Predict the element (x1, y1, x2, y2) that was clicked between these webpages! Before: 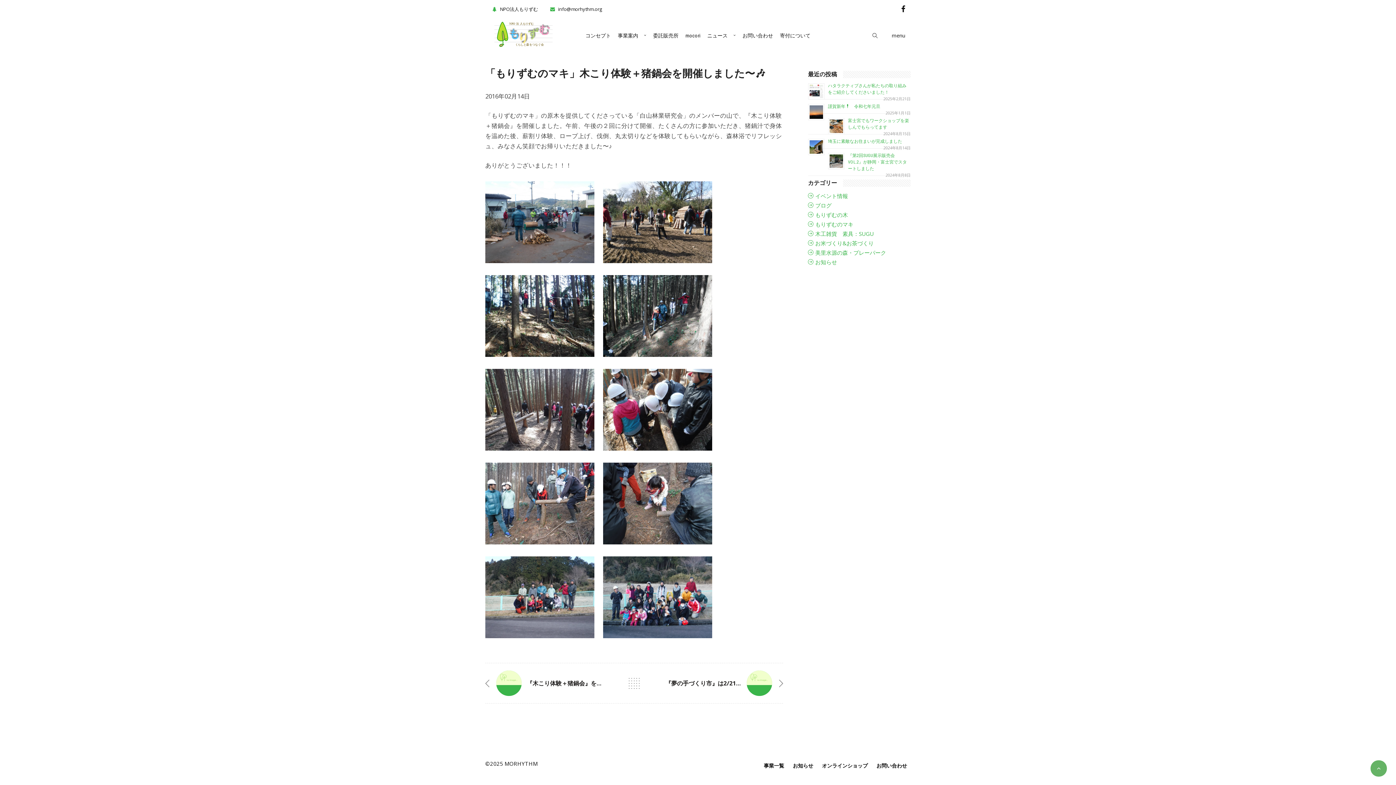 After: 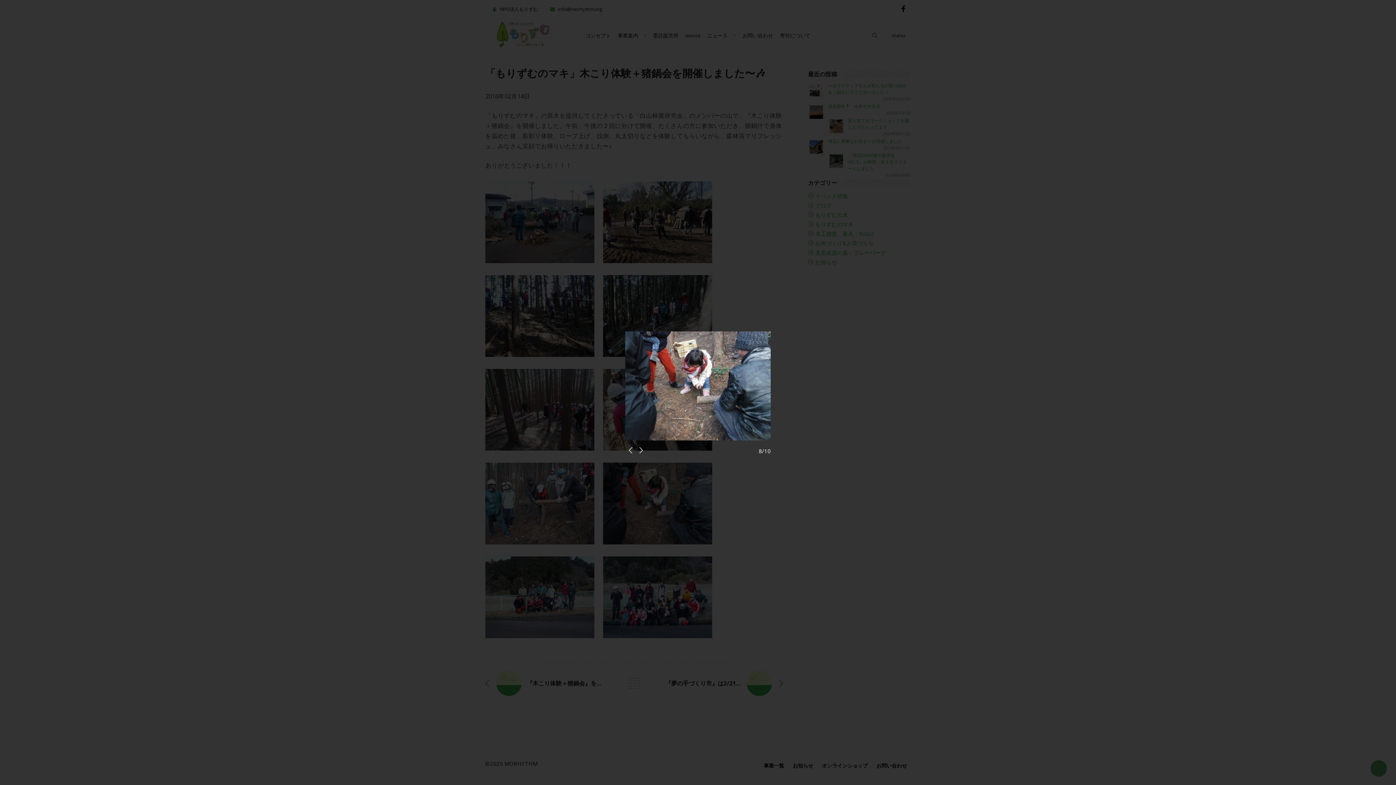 Action: bbox: (603, 545, 719, 553)